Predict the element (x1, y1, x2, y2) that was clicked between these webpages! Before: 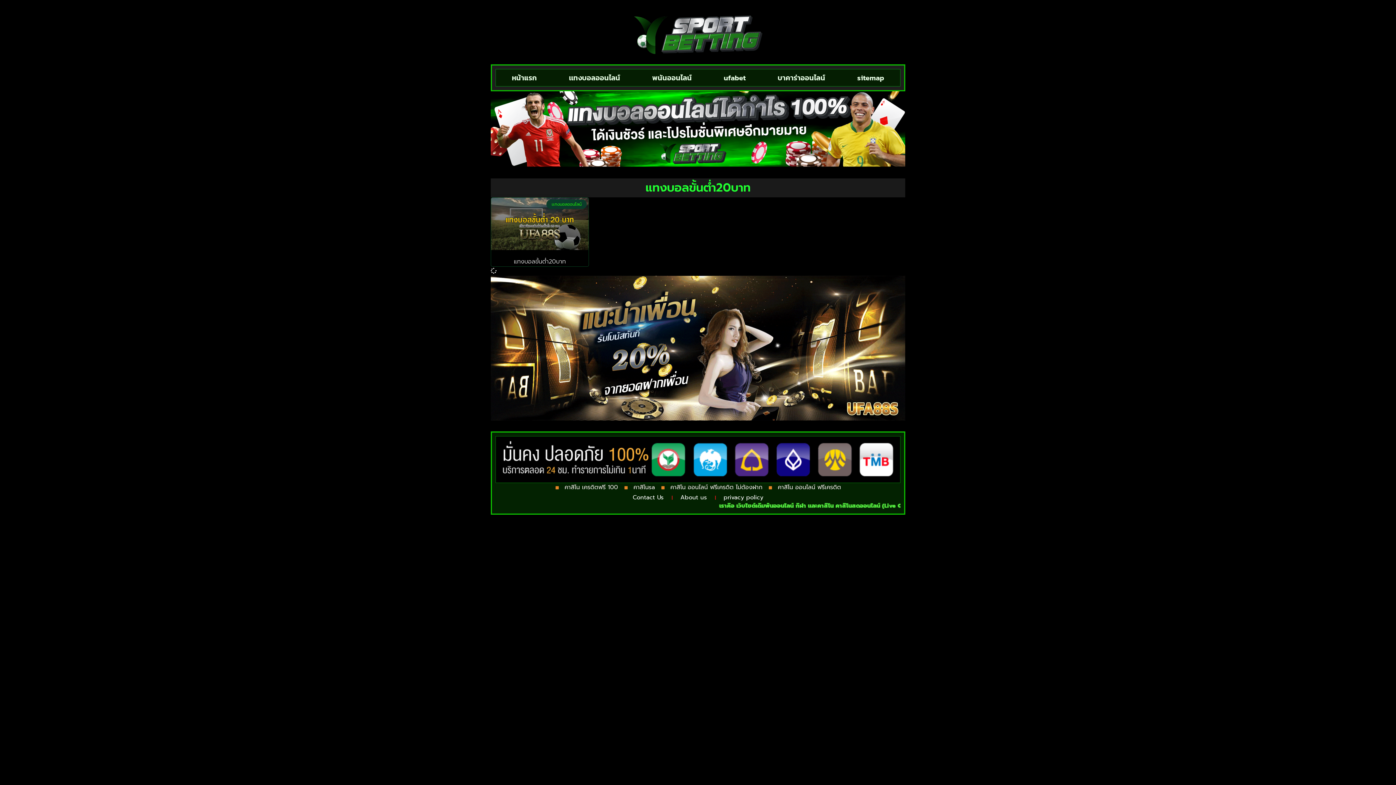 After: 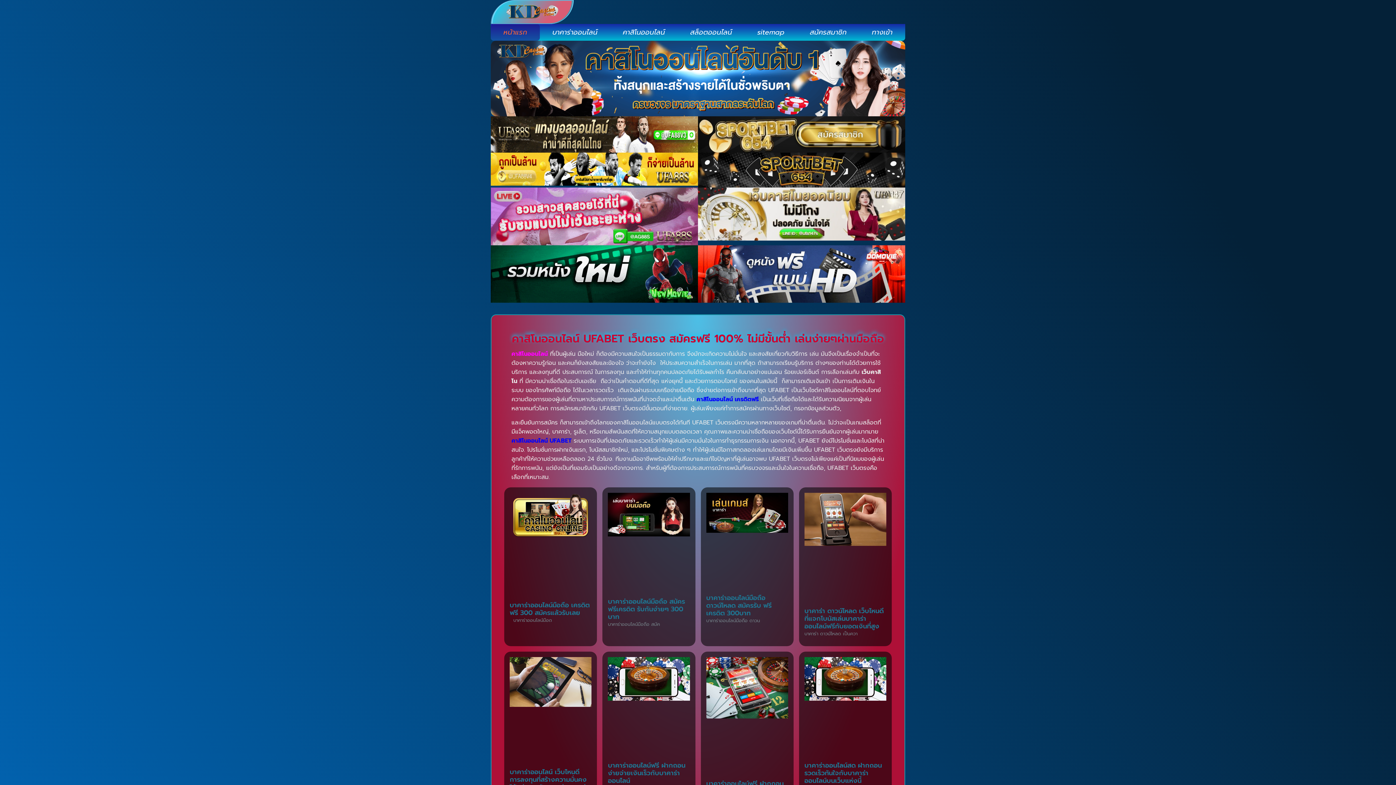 Action: label: คาสิโน ออนไลน์ ฟรีเครดิต bbox: (768, 483, 841, 492)